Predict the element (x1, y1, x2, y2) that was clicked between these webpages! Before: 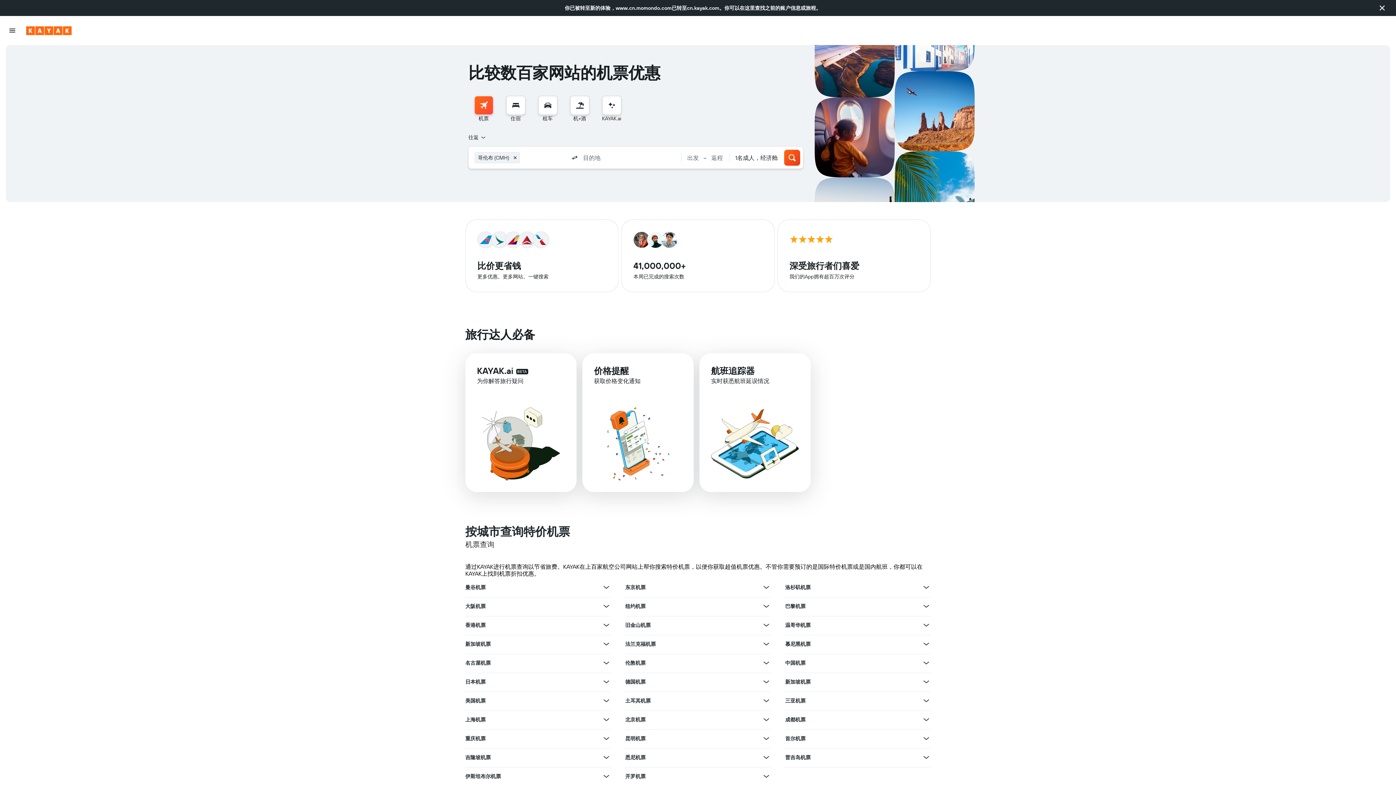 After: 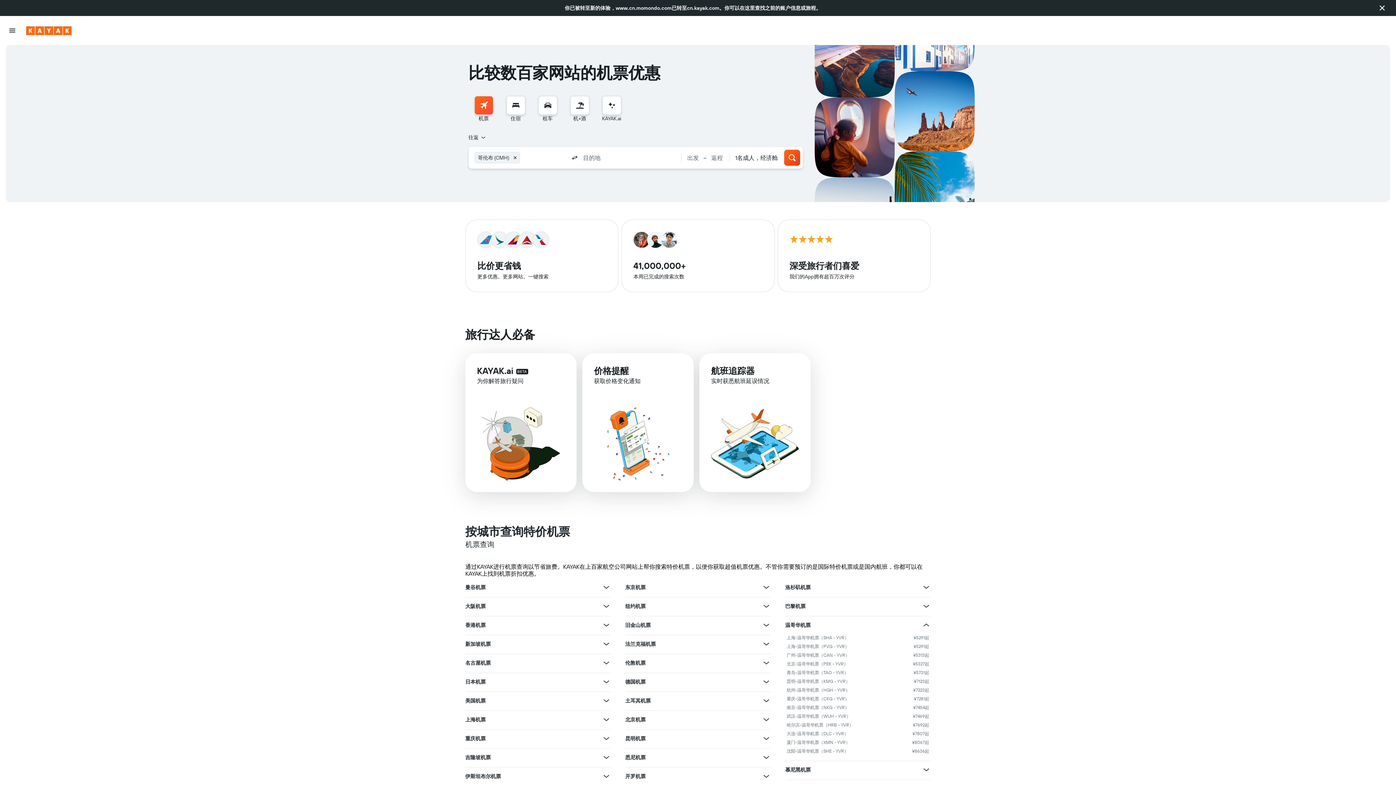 Action: bbox: (922, 621, 930, 629) label: 查看温哥华机票的更多优惠